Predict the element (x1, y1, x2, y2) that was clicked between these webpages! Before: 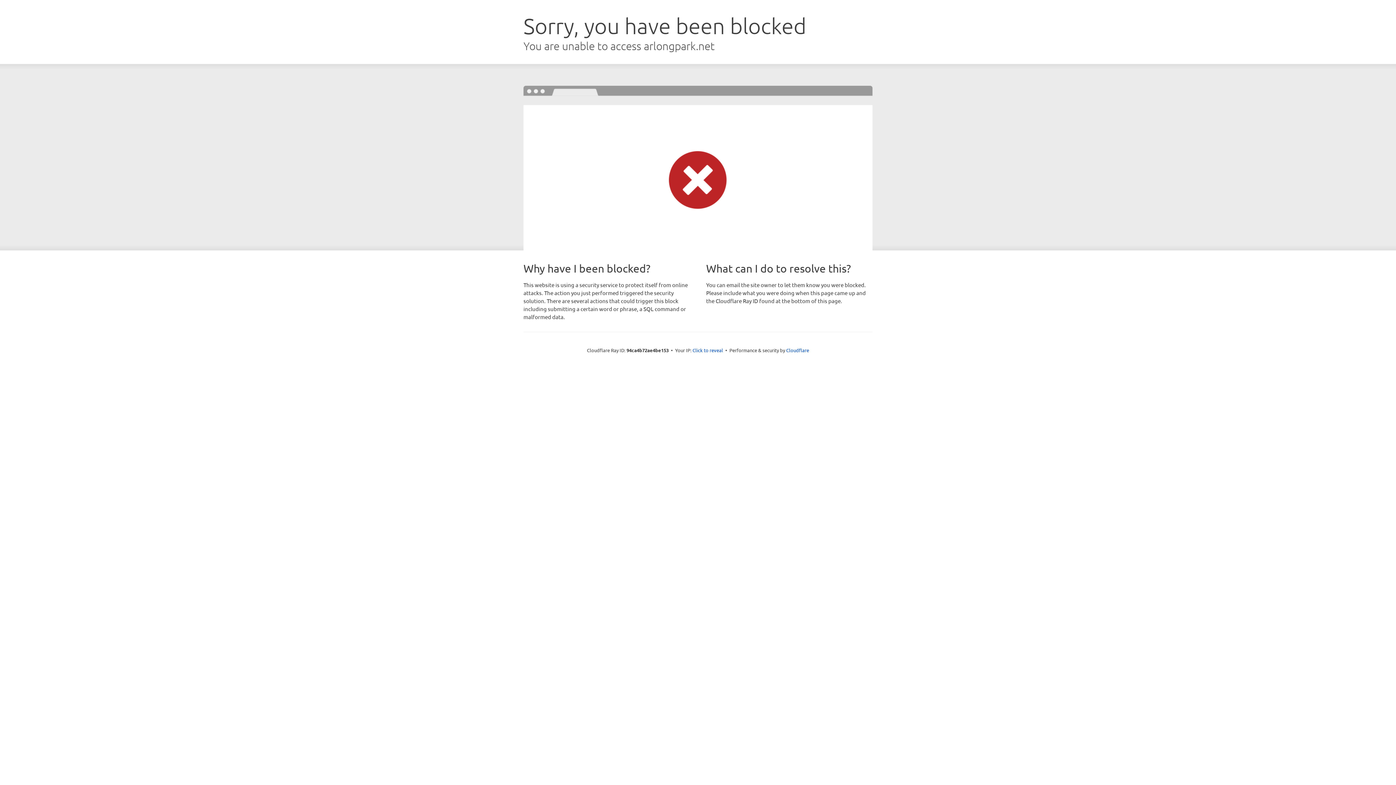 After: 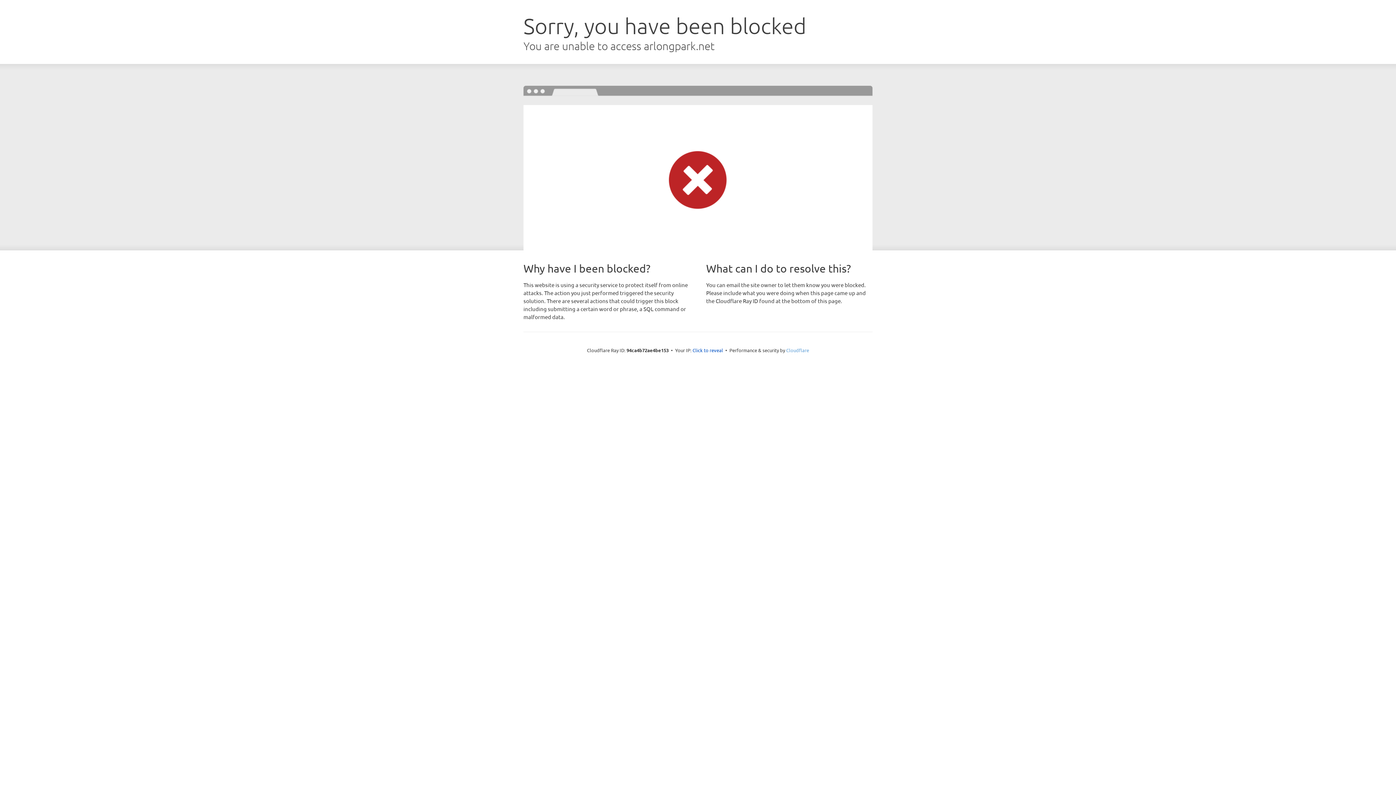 Action: label: Cloudflare bbox: (786, 347, 809, 353)